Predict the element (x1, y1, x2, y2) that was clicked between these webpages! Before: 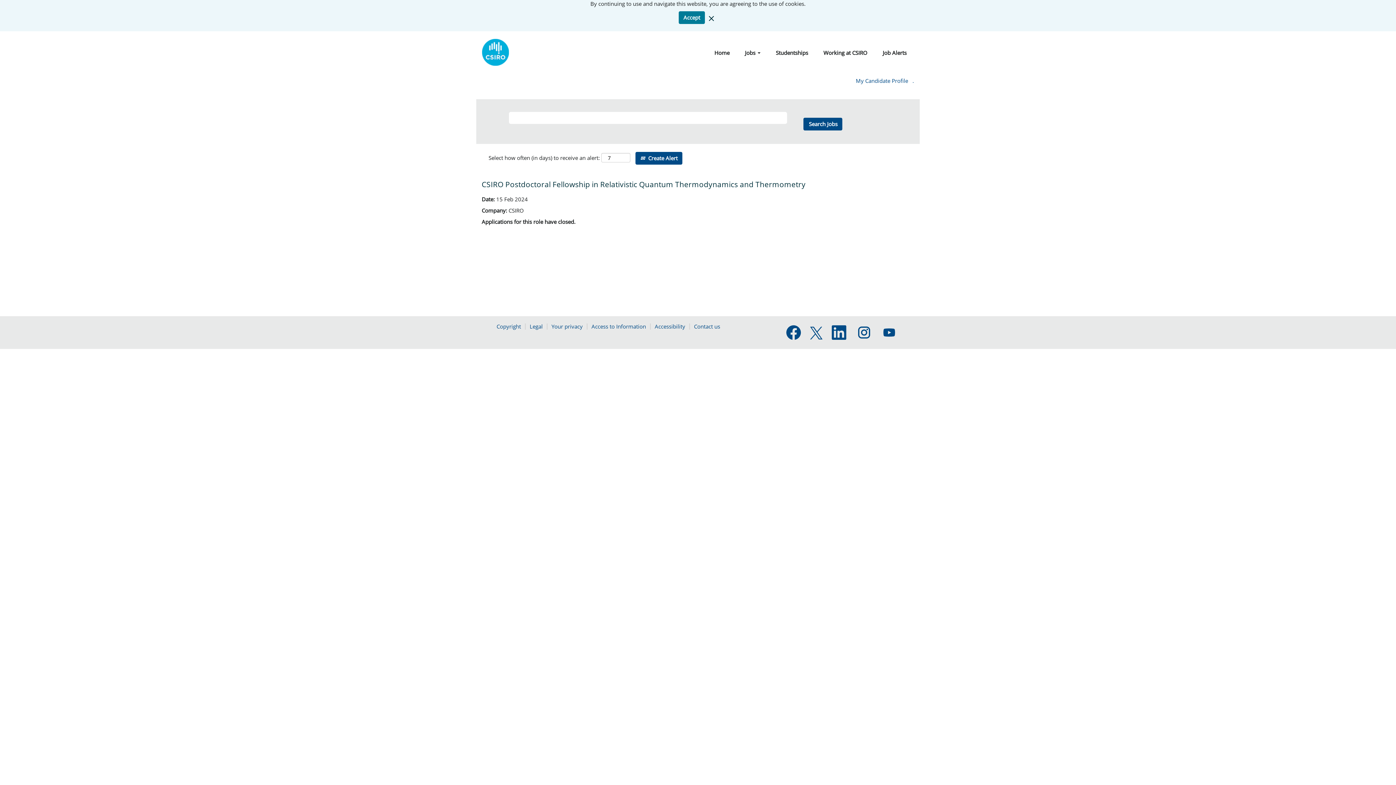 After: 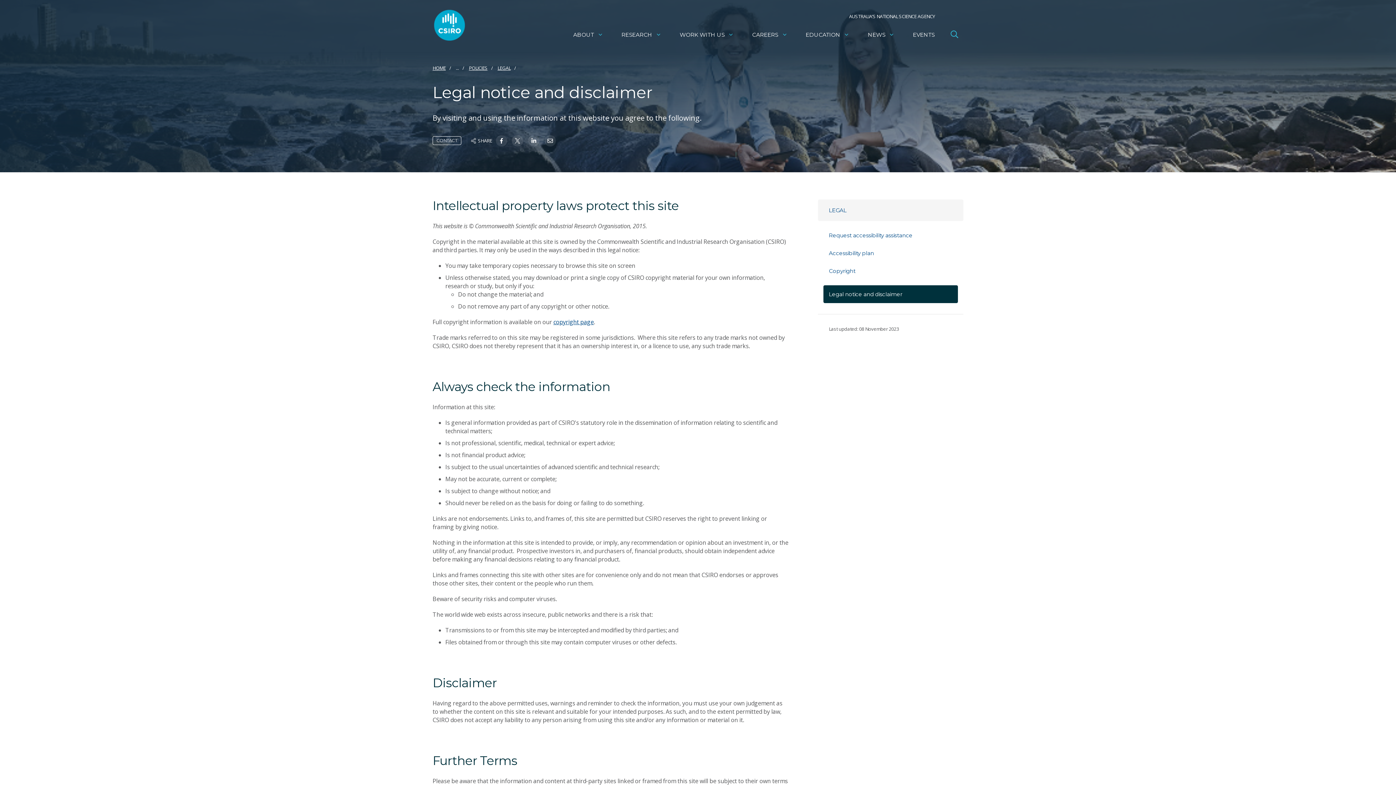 Action: bbox: (529, 323, 543, 329) label: Legal